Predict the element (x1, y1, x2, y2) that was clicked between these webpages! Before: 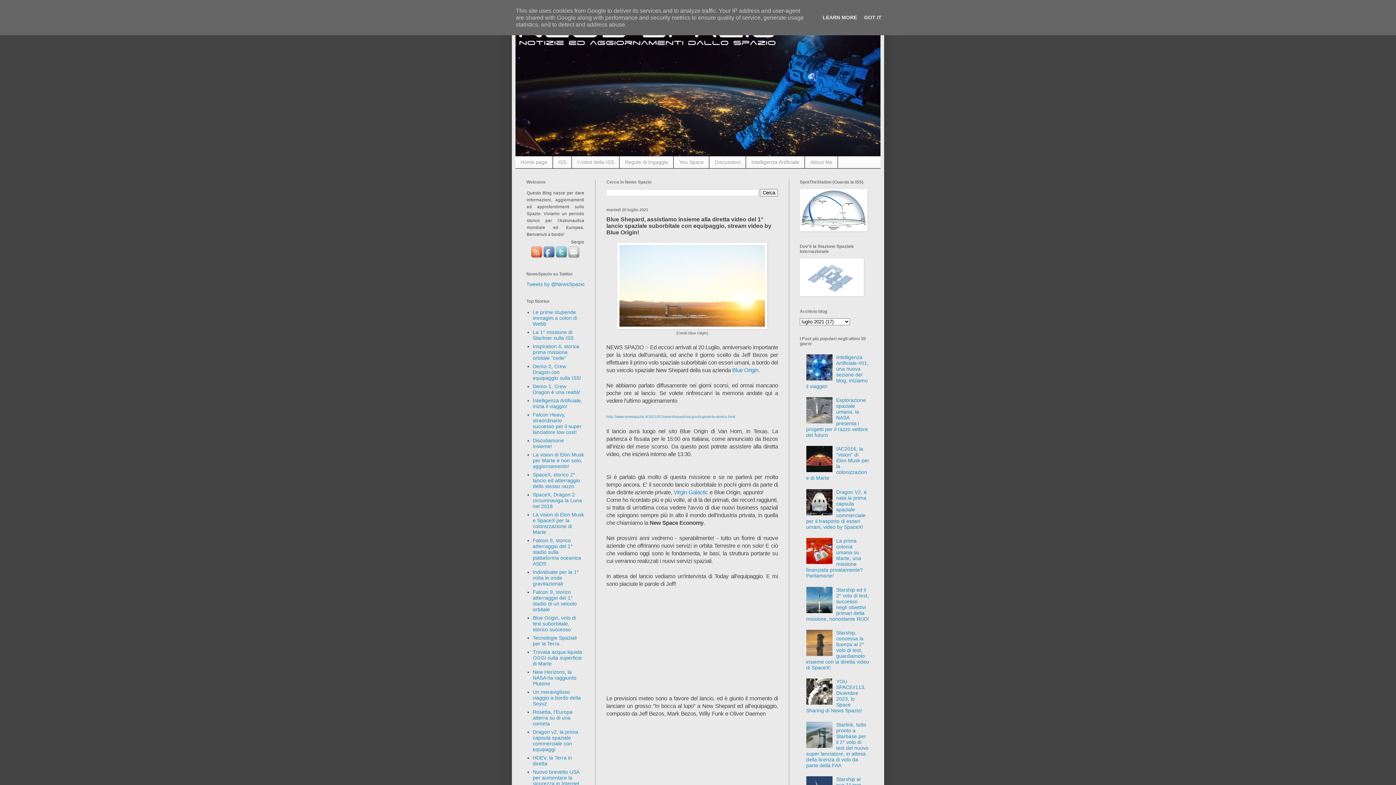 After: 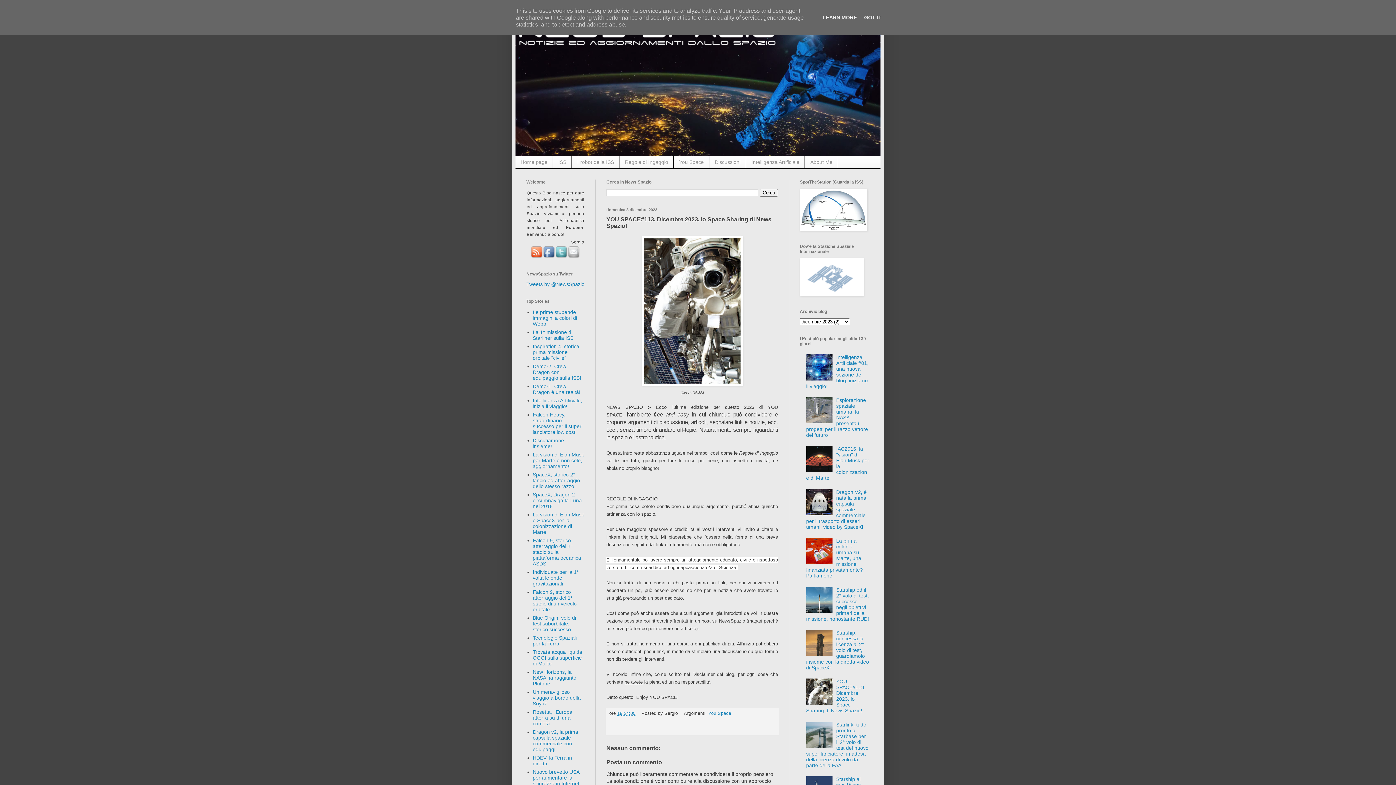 Action: bbox: (806, 679, 865, 713) label: YOU SPACE#113, Dicembre 2023, lo Space Sharing di News Spazio!